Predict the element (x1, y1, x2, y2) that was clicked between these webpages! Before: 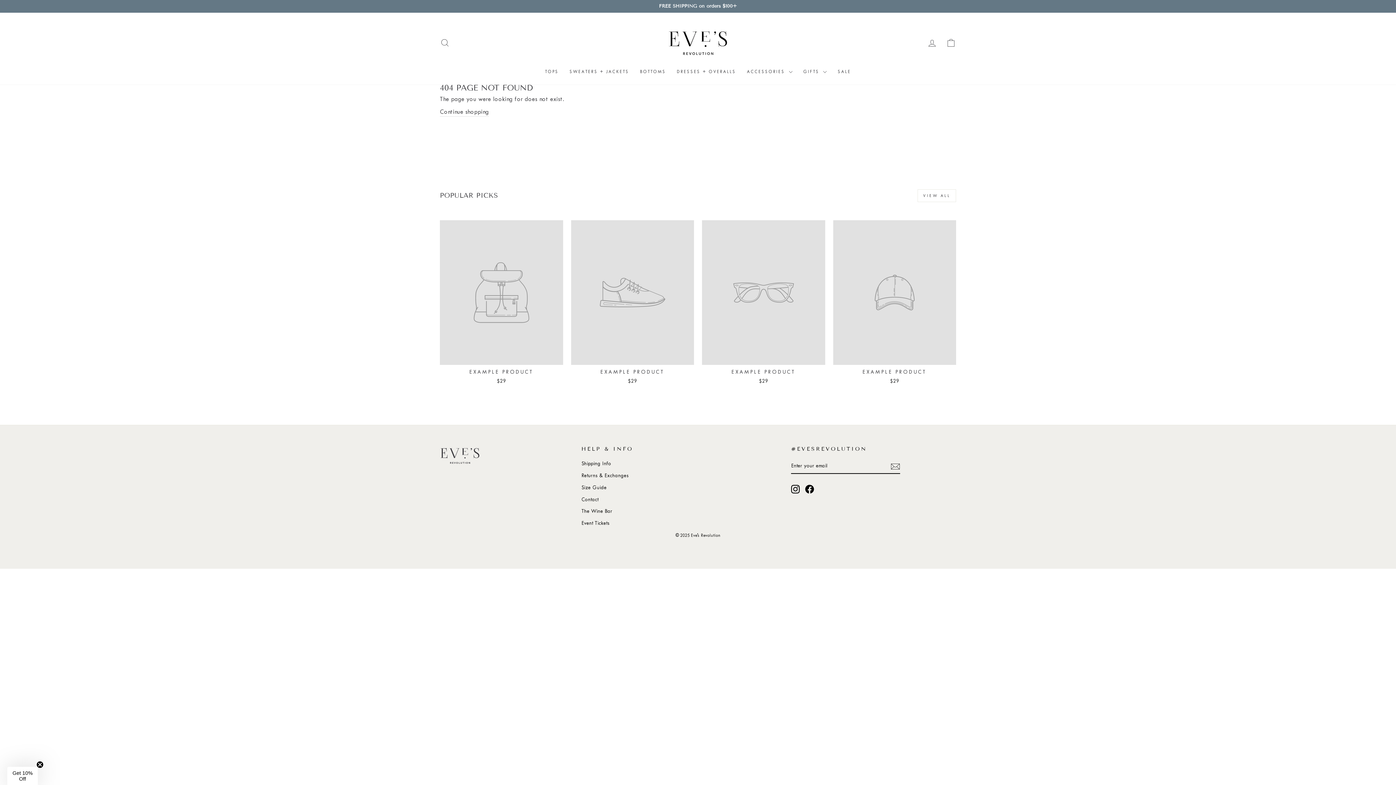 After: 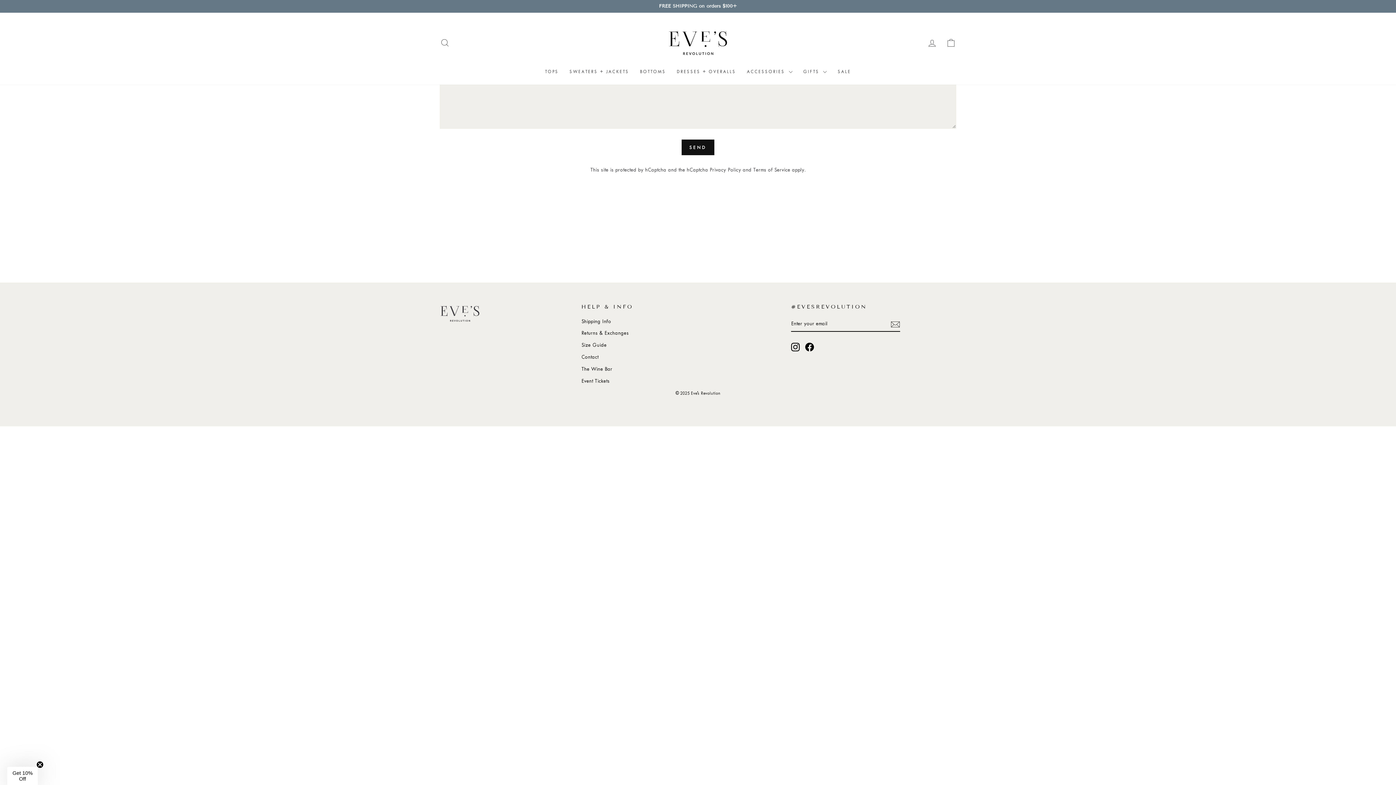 Action: bbox: (581, 494, 598, 504) label: Contact